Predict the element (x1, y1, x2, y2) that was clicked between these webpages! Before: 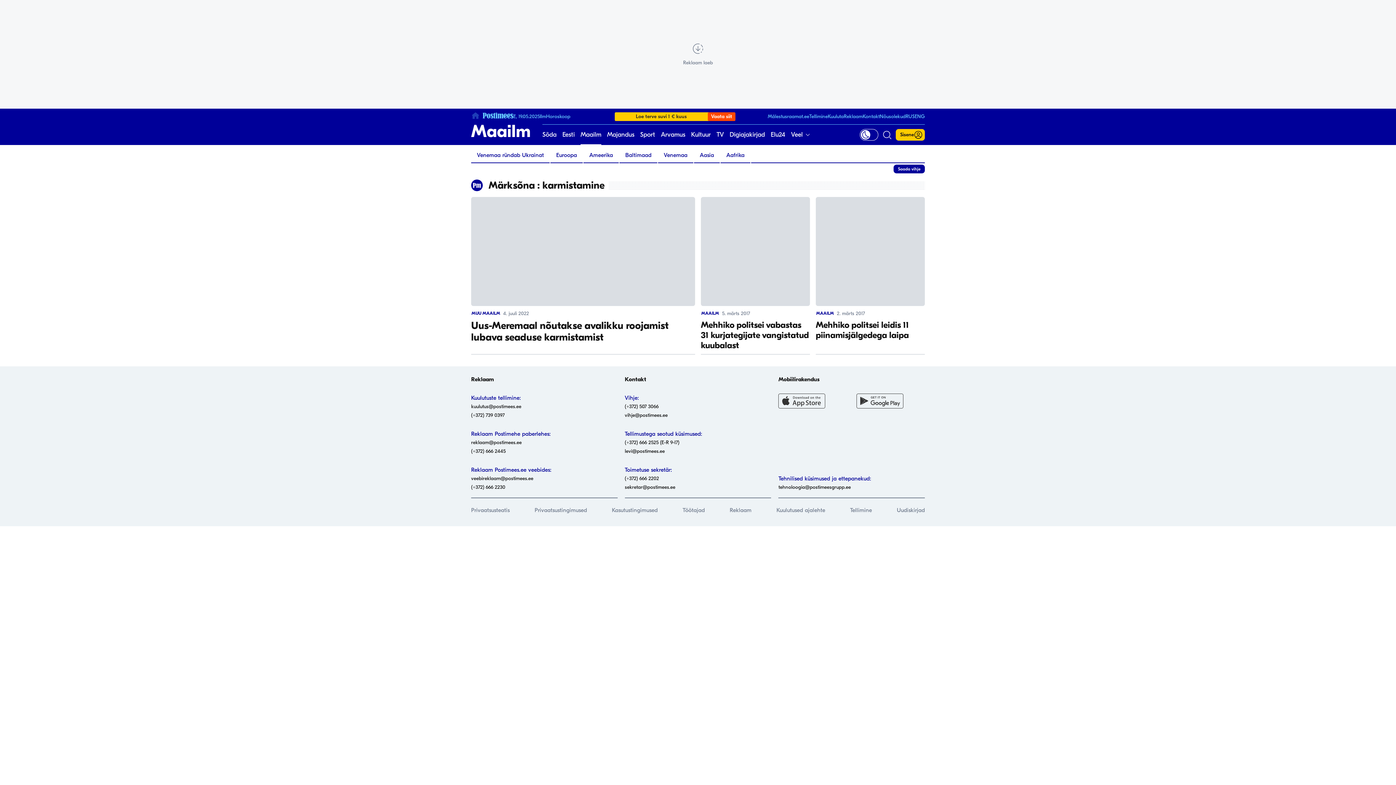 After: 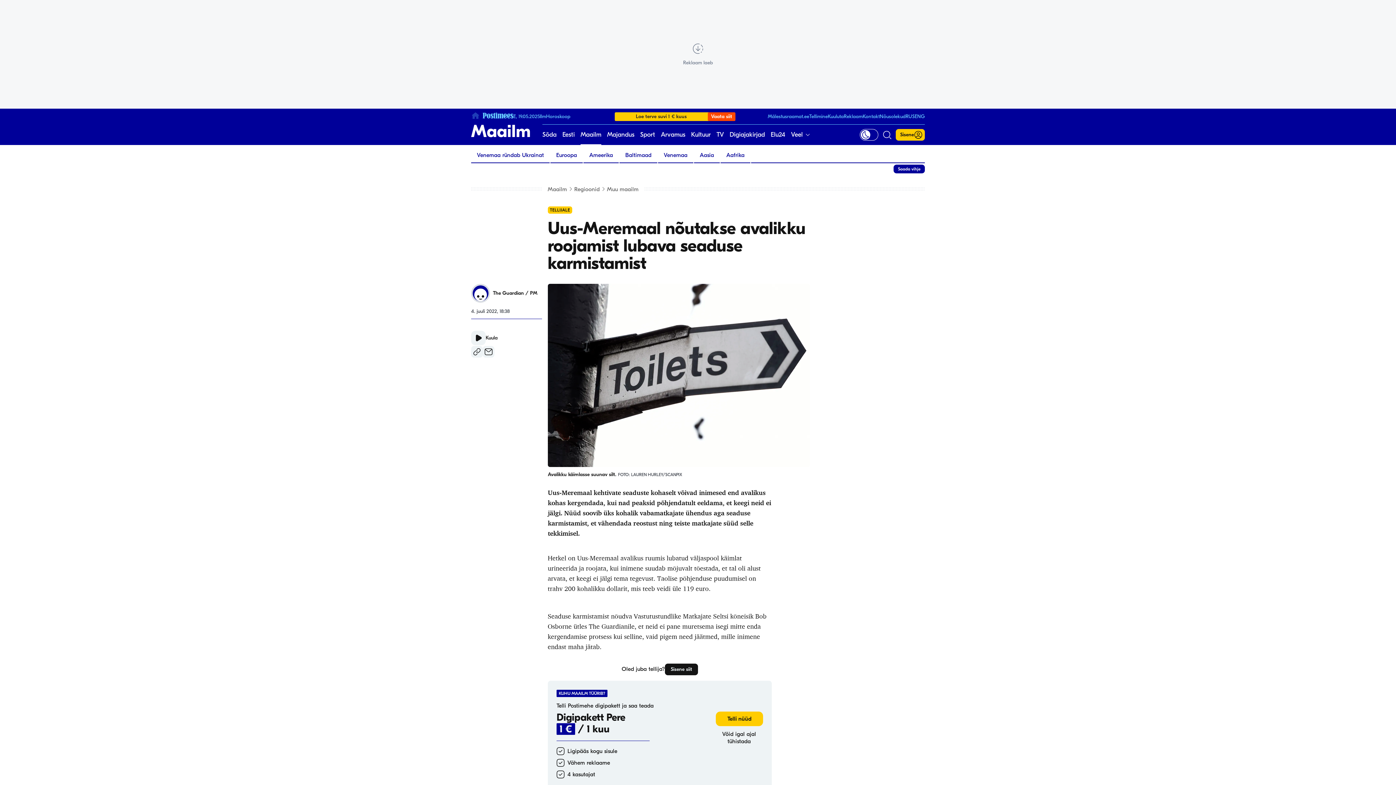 Action: label: MUU MAAILM
4. juuli 2022
Uus-Meremaal nõutakse avalikku roojamist lubava seaduse karmistamist bbox: (471, 197, 695, 354)